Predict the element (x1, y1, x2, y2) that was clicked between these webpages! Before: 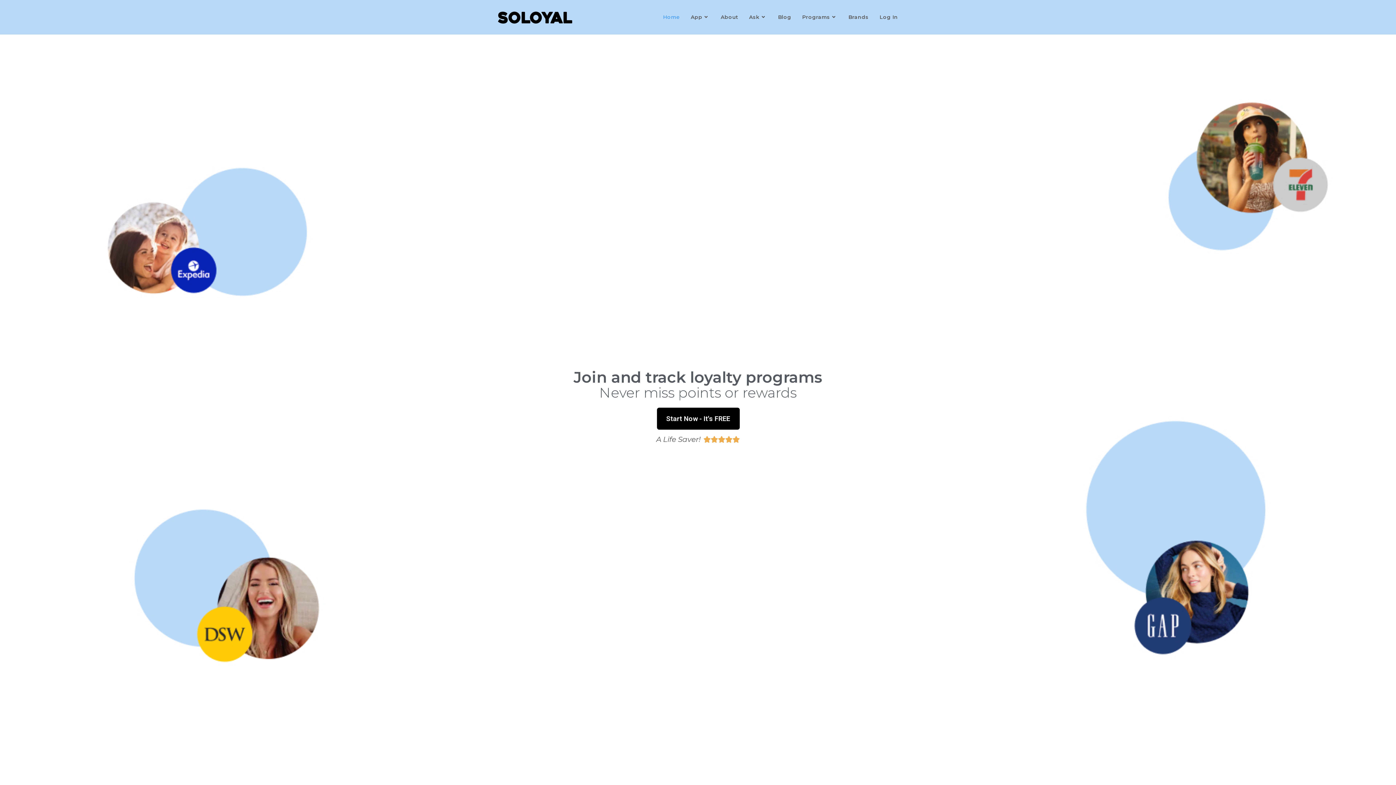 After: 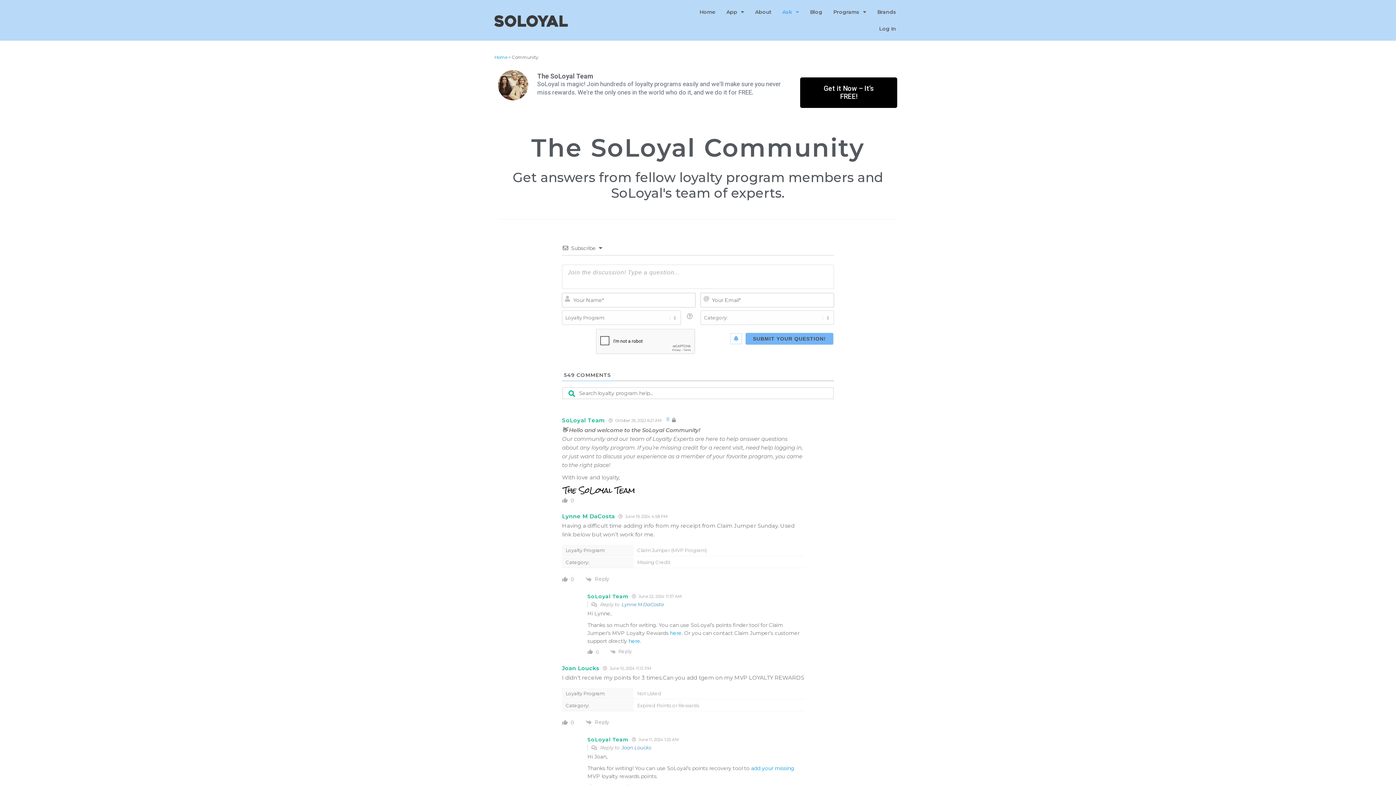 Action: label: Ask bbox: (743, 0, 772, 34)